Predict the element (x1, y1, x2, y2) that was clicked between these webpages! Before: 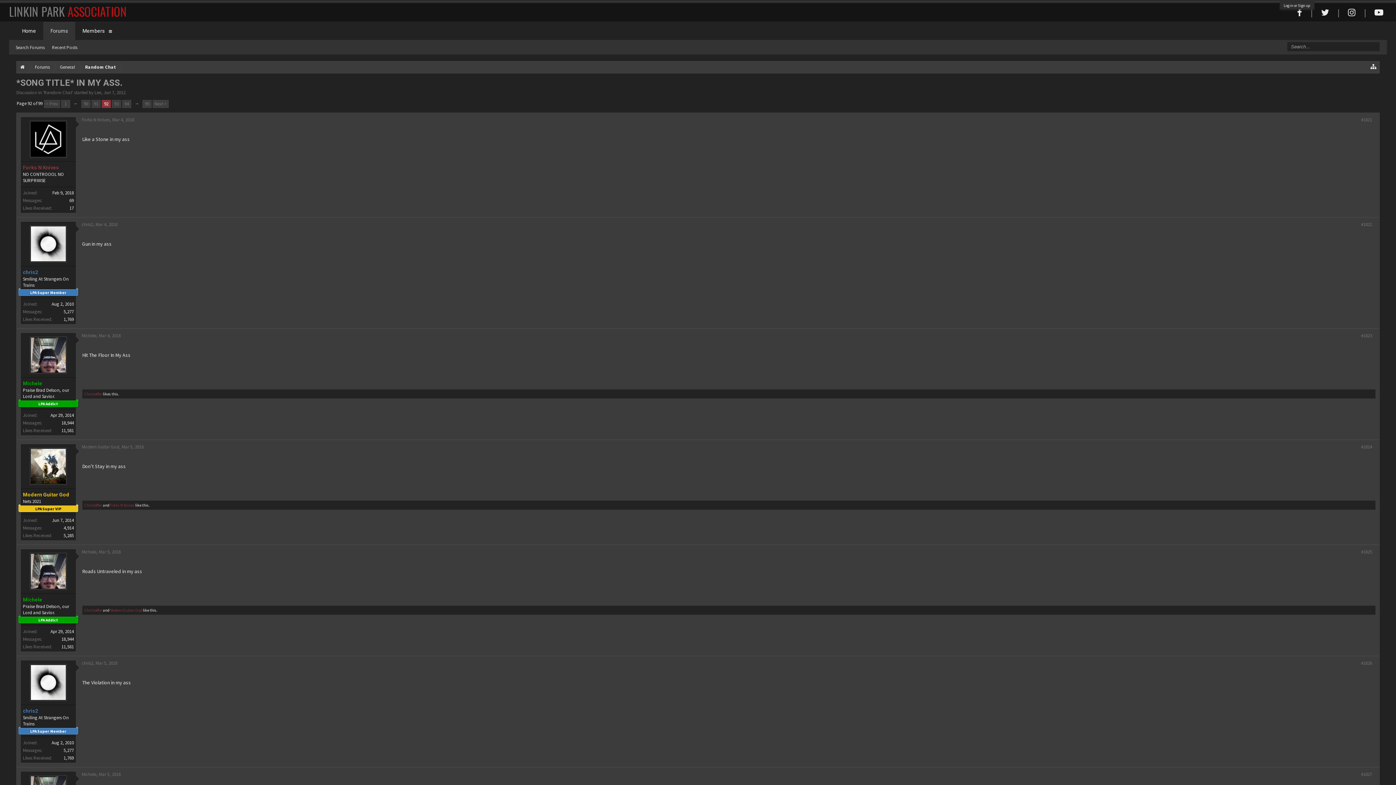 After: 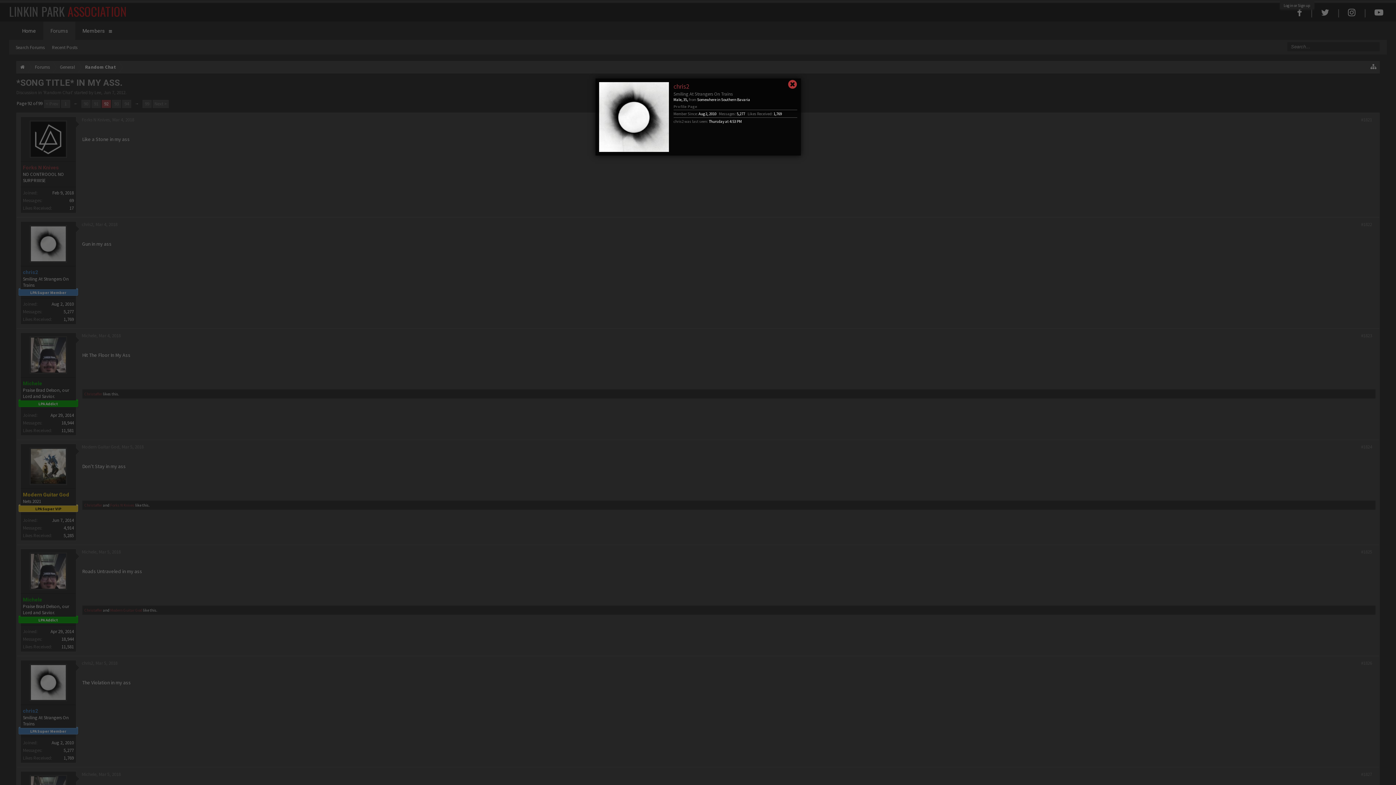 Action: bbox: (22, 707, 73, 714) label: chris2